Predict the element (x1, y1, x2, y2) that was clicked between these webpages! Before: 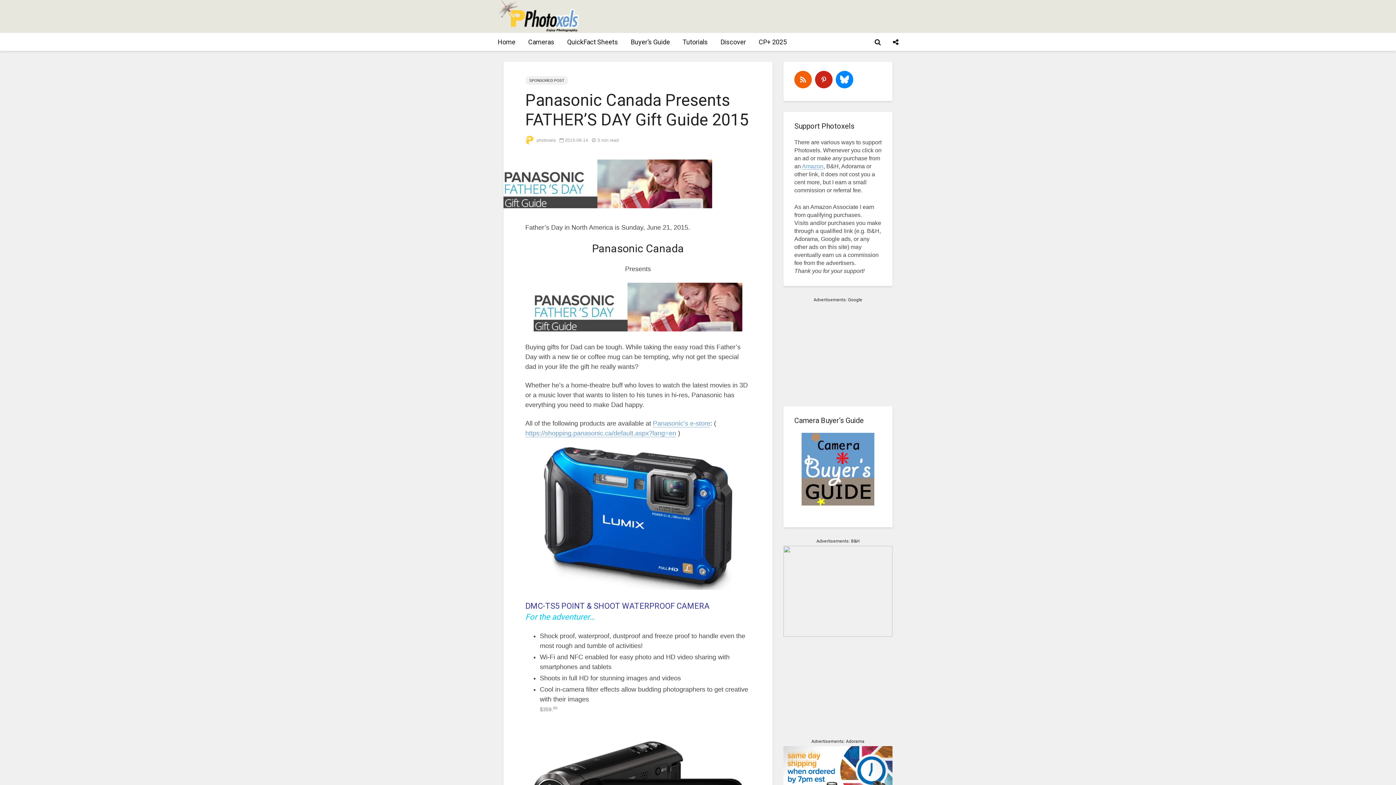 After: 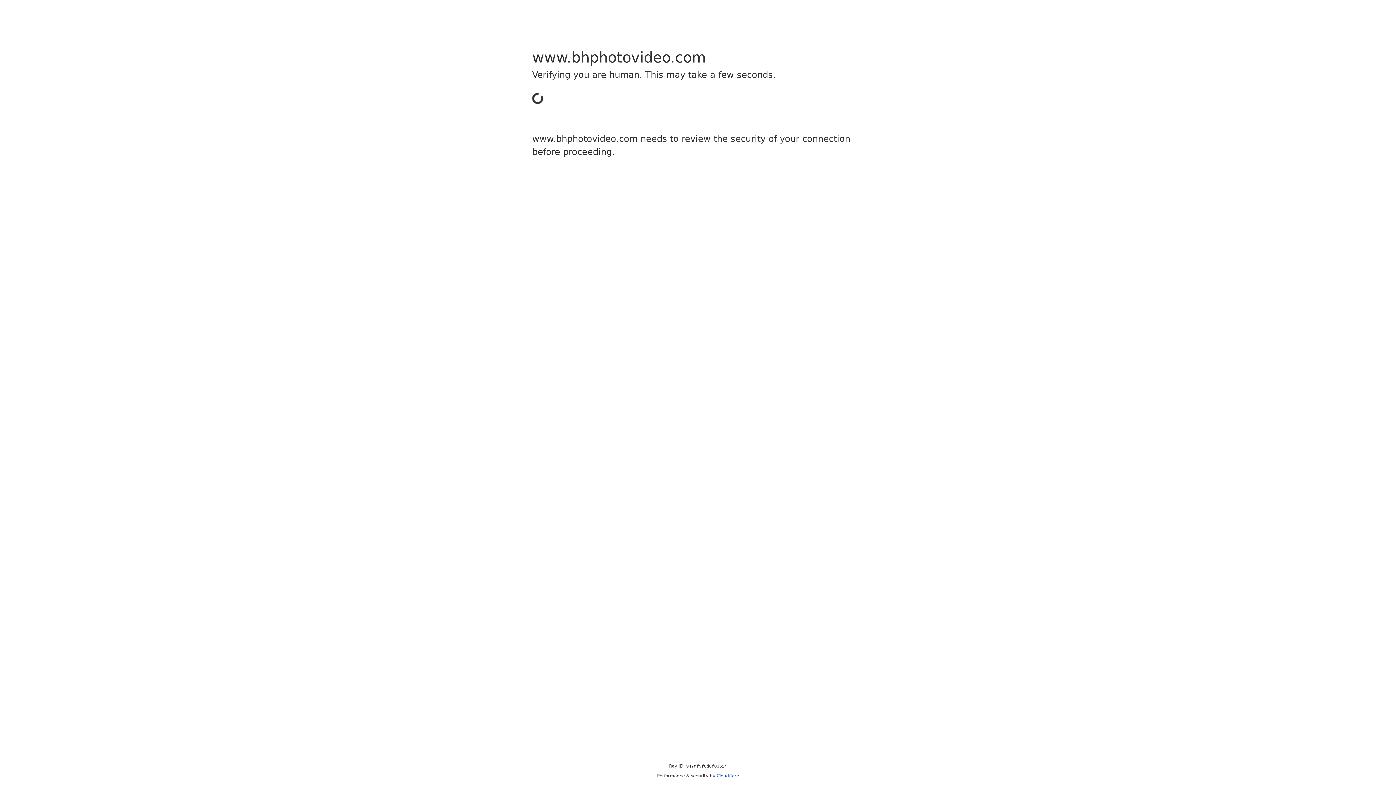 Action: bbox: (783, 588, 892, 594)